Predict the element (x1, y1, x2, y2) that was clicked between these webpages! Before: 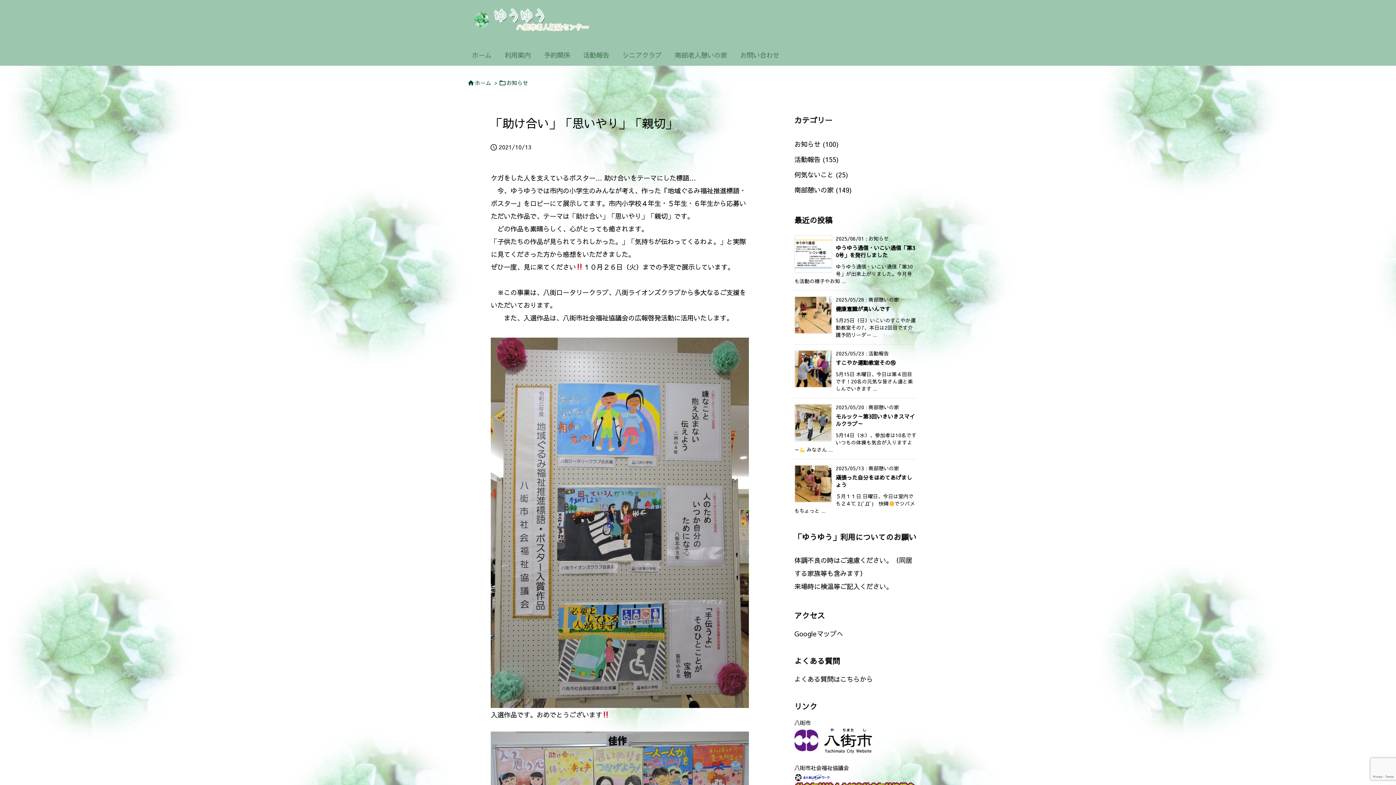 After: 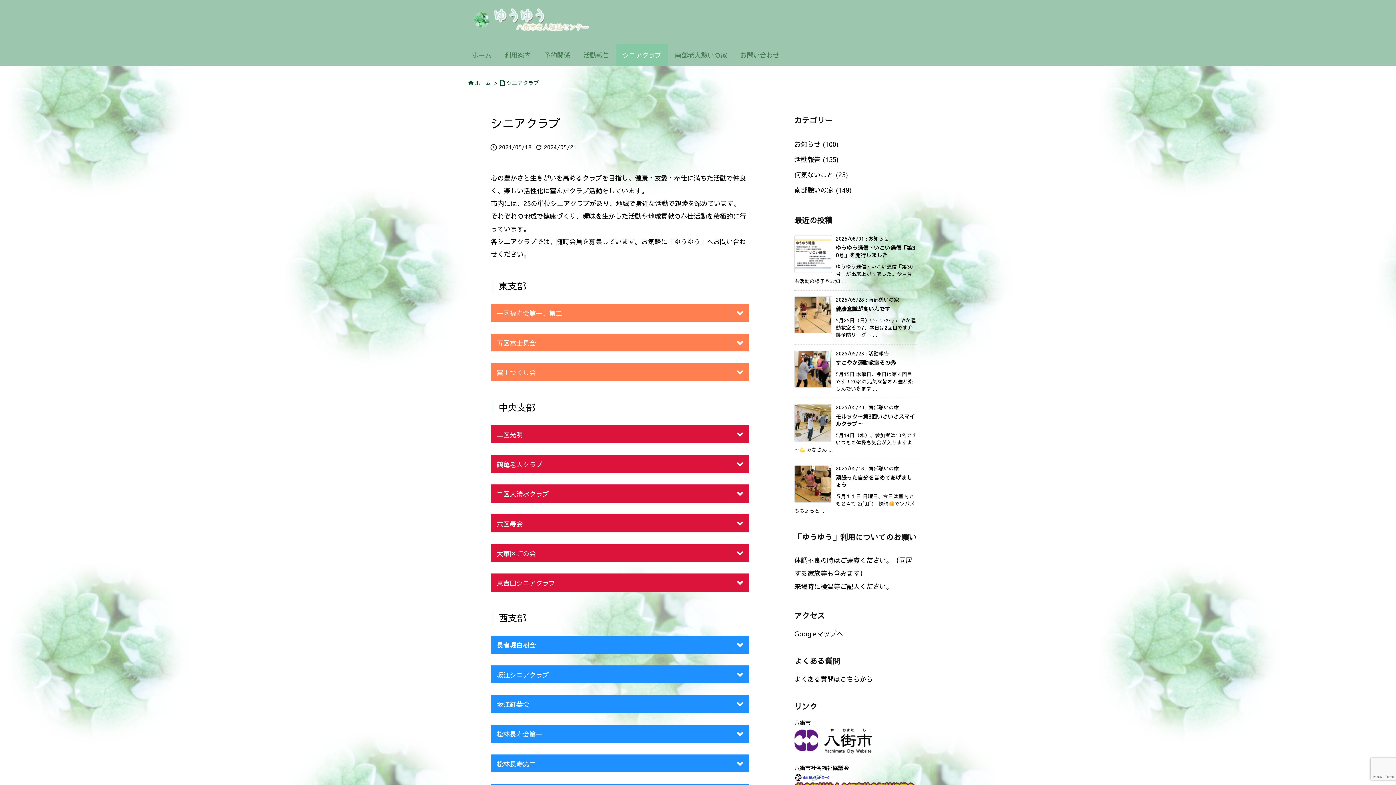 Action: bbox: (616, 44, 668, 65) label: シニアクラブ